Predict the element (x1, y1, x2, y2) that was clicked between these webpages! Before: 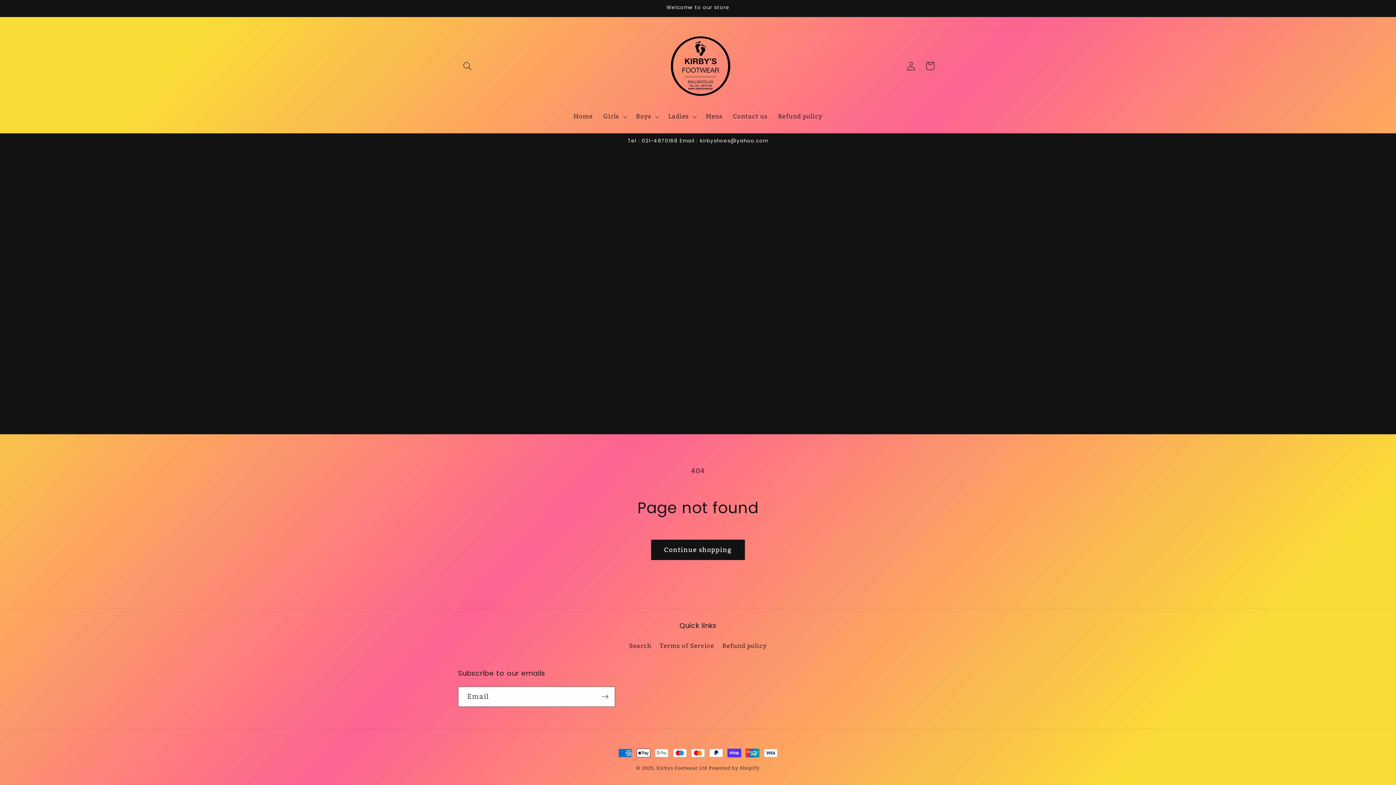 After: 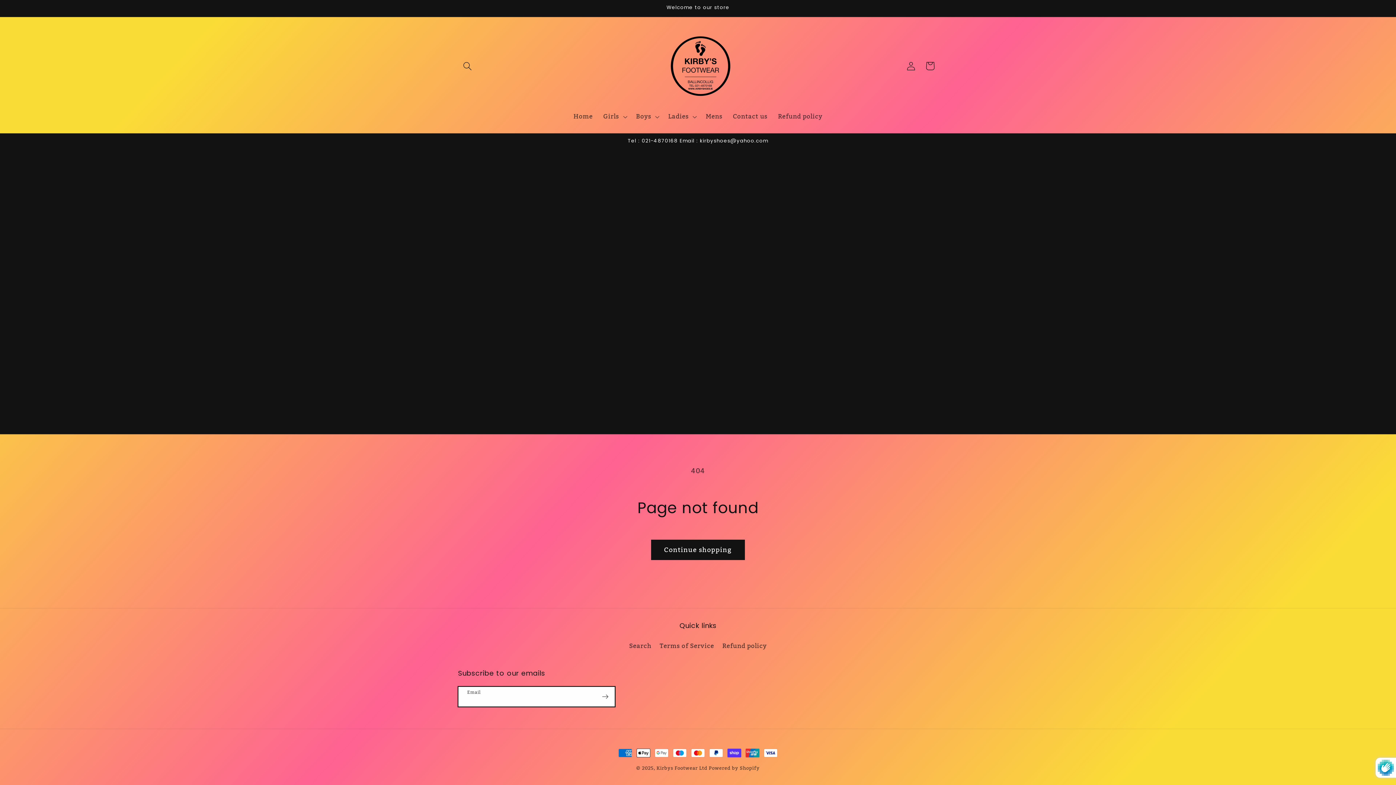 Action: label: Subscribe bbox: (595, 686, 614, 707)